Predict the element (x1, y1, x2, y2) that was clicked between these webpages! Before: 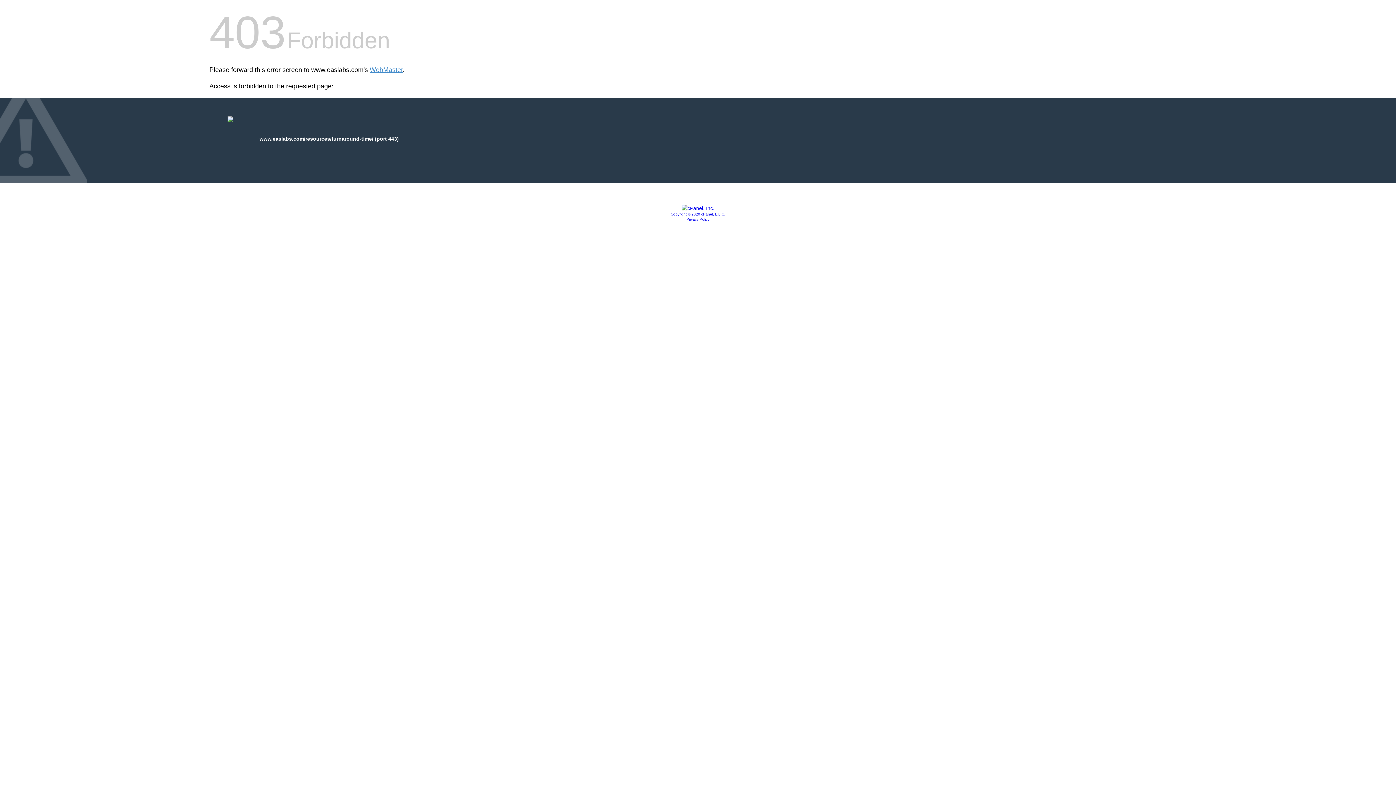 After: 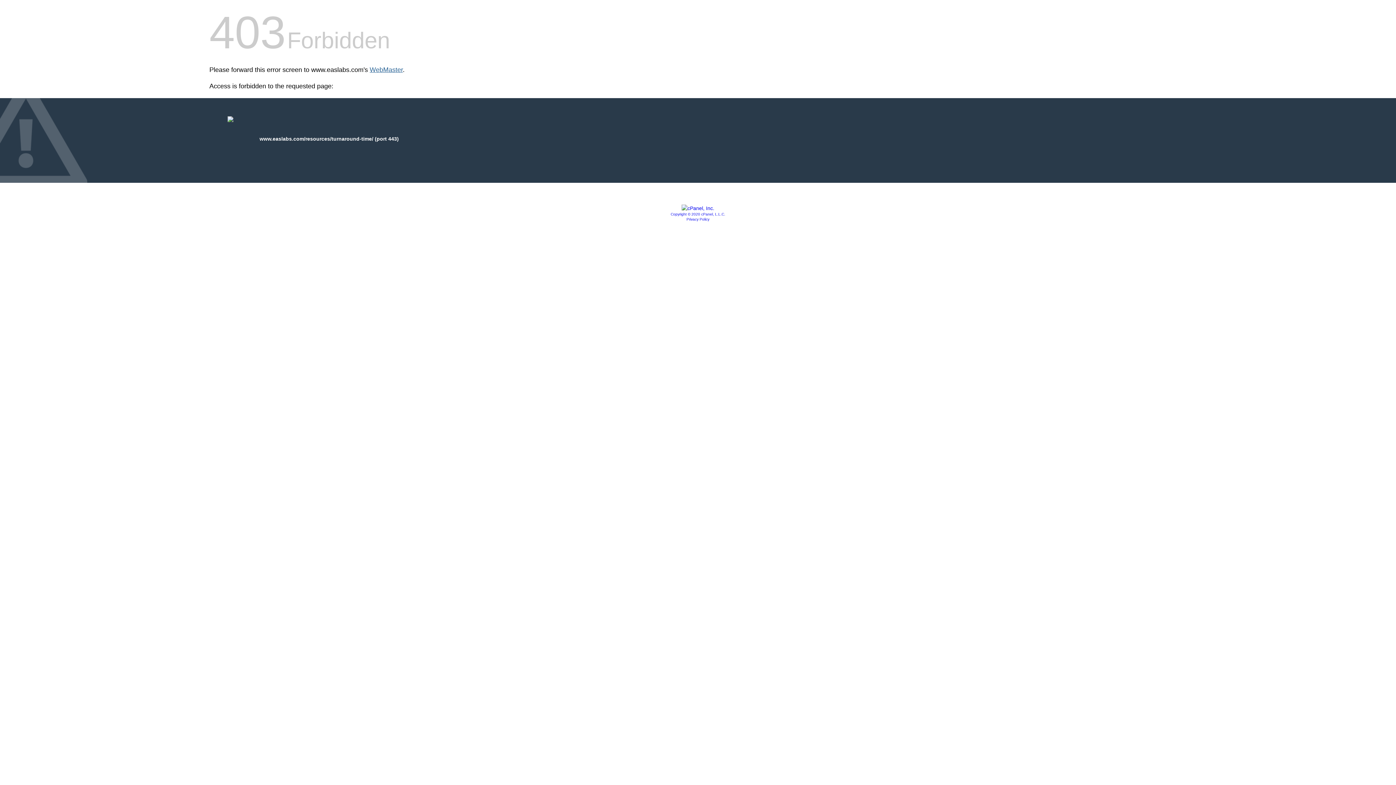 Action: label: WebMaster bbox: (369, 66, 402, 73)